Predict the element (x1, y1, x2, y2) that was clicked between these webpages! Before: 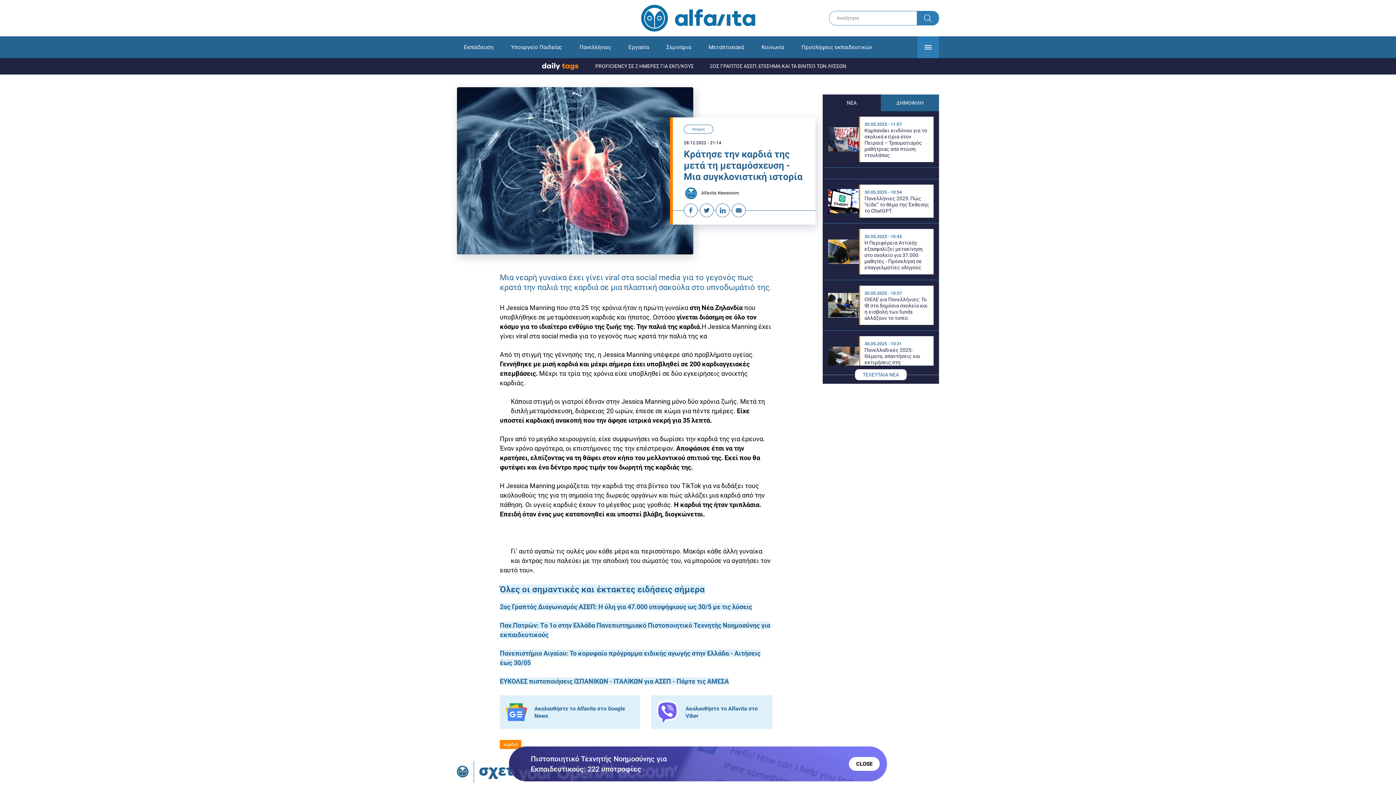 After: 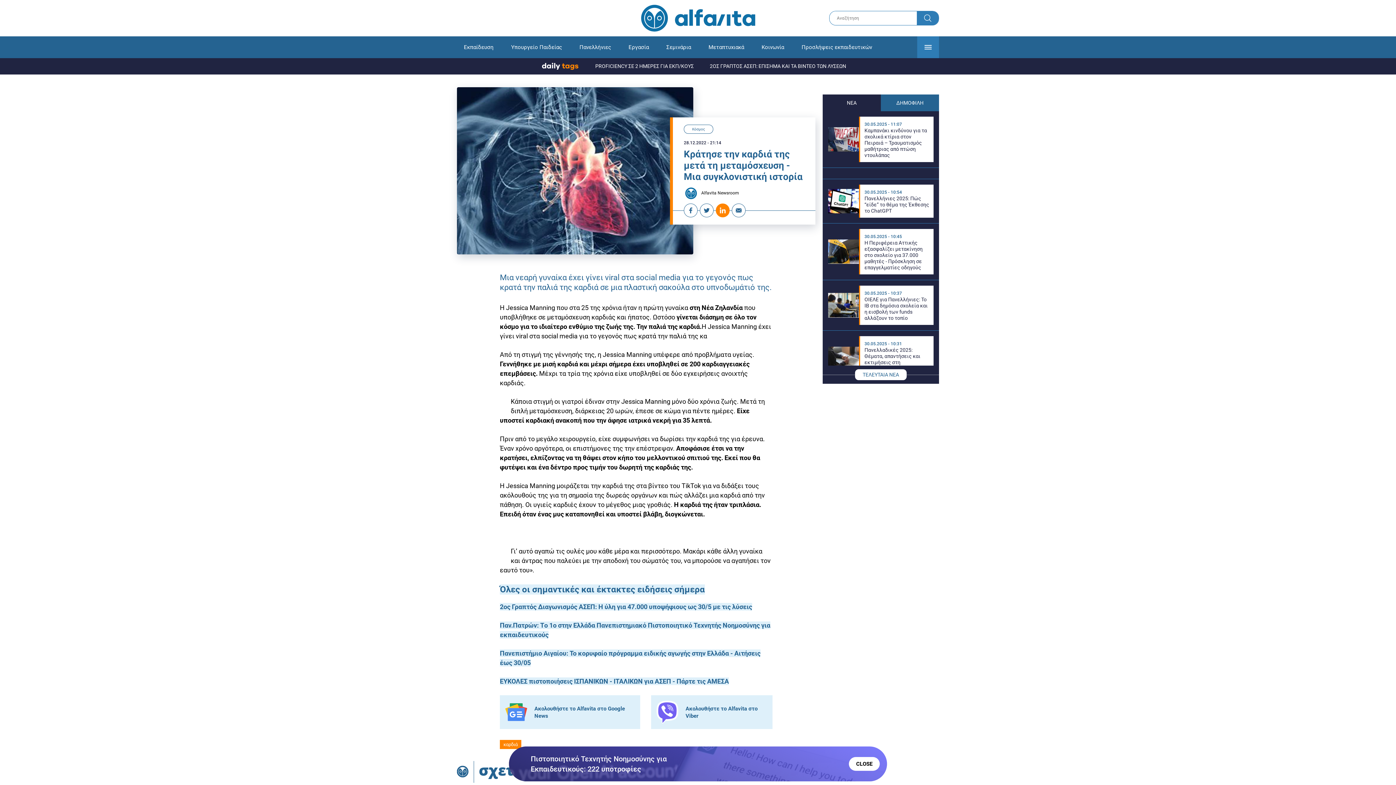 Action: label:  Linkedin bbox: (716, 203, 729, 217)